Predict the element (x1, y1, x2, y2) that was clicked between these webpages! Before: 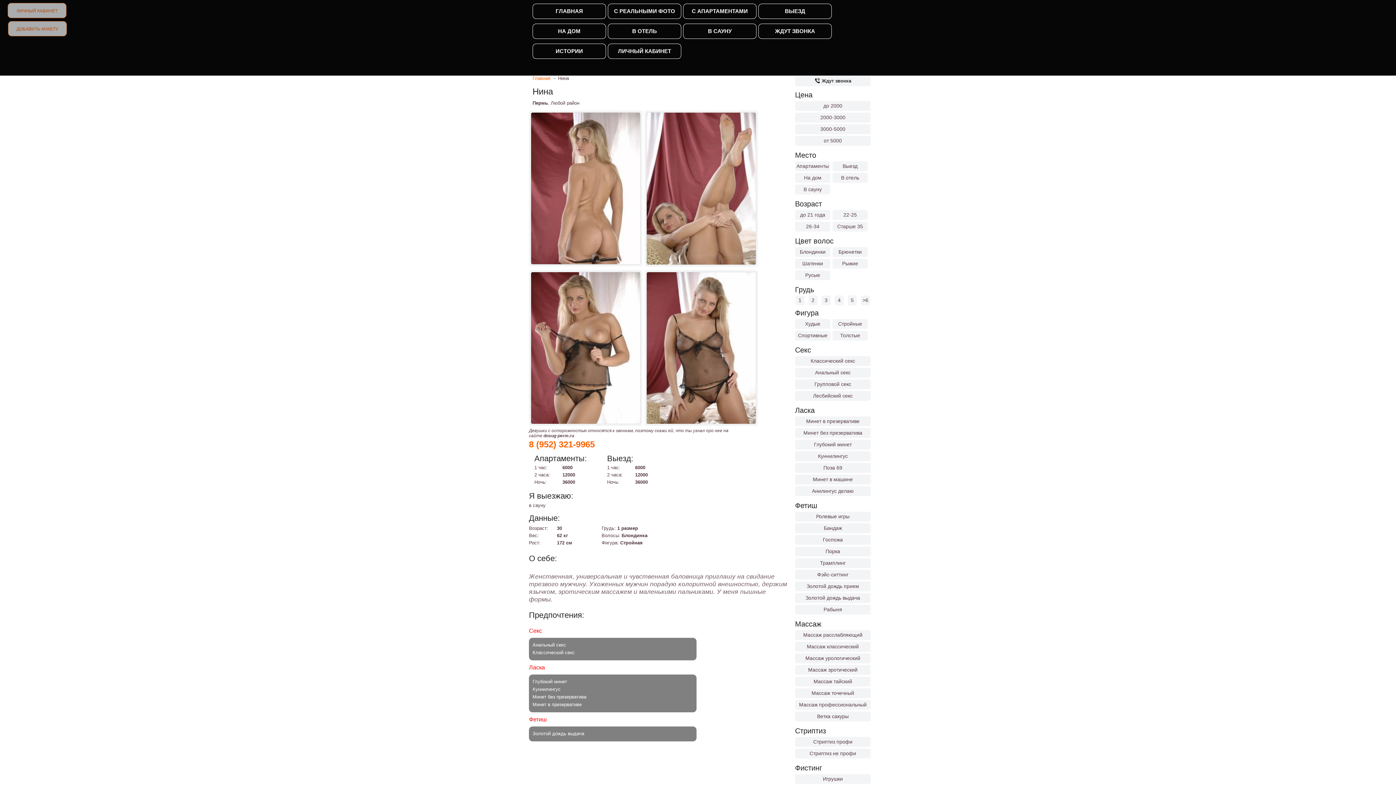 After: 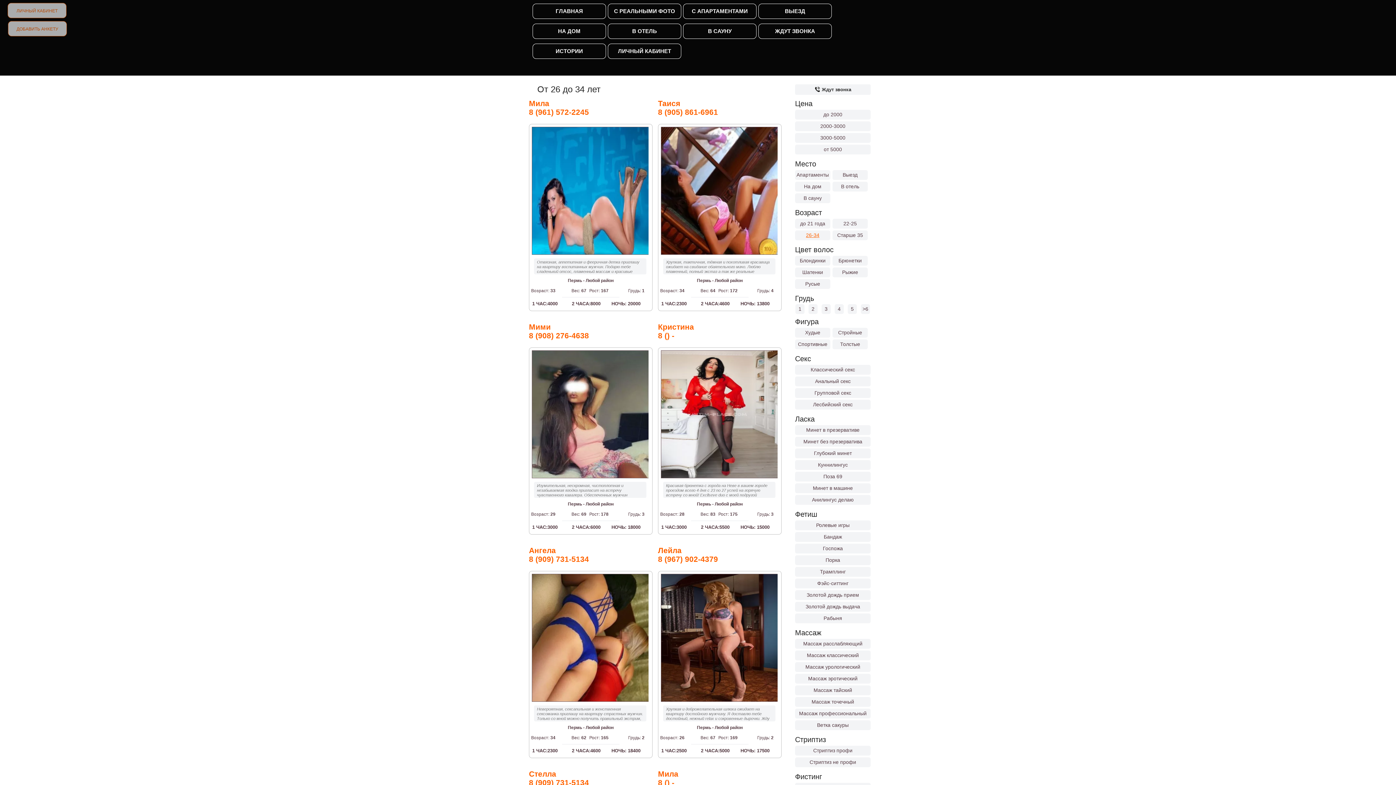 Action: label: 26-34 bbox: (795, 223, 830, 229)